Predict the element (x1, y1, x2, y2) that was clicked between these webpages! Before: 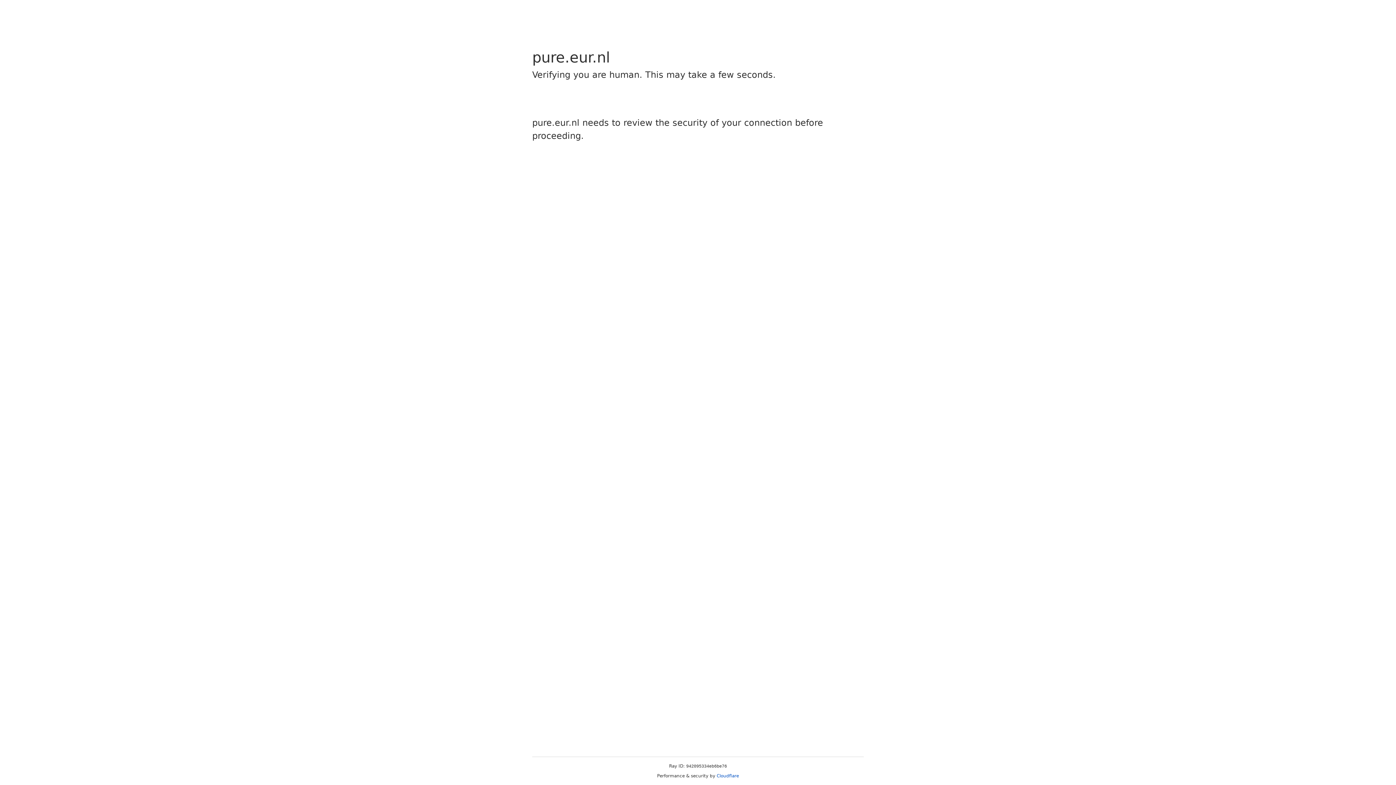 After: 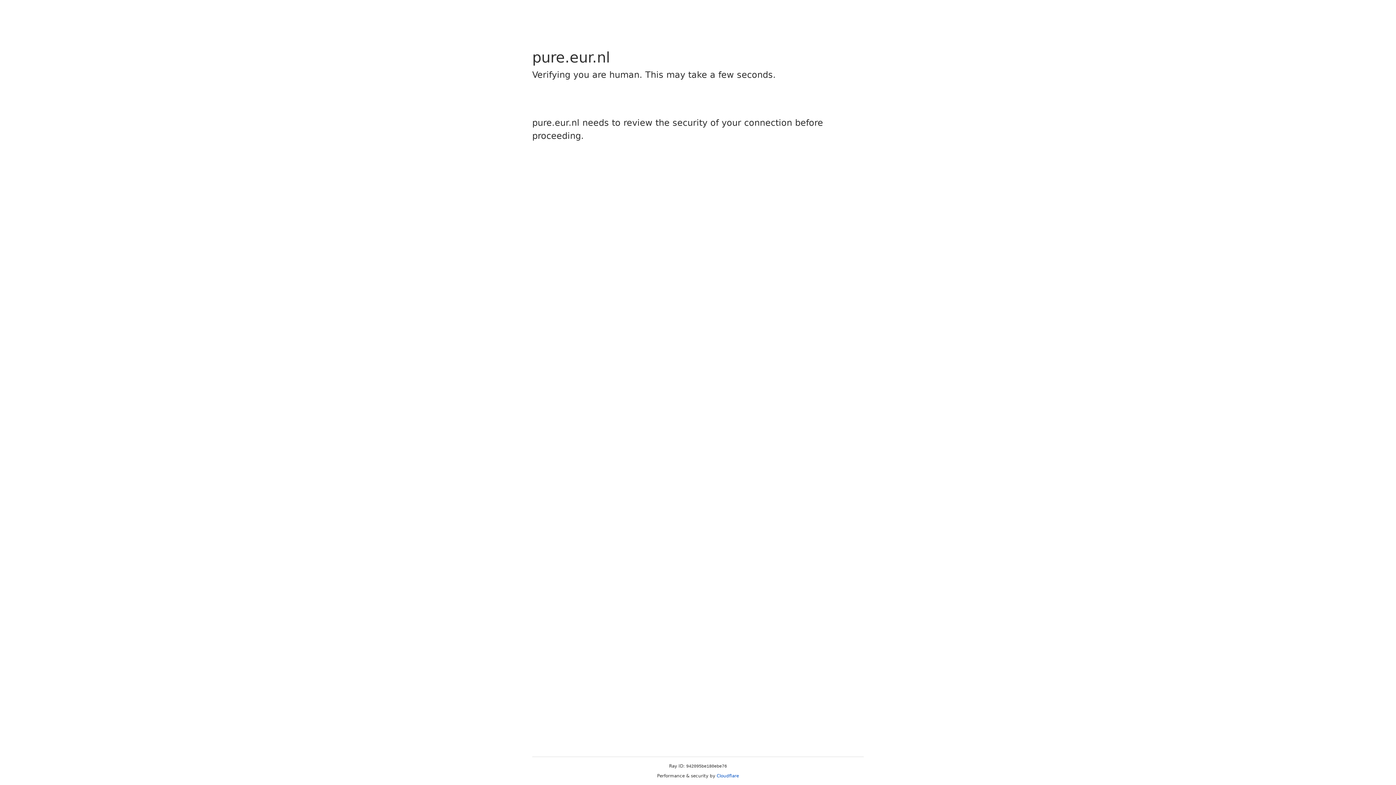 Action: bbox: (716, 773, 739, 778) label: Cloudflare